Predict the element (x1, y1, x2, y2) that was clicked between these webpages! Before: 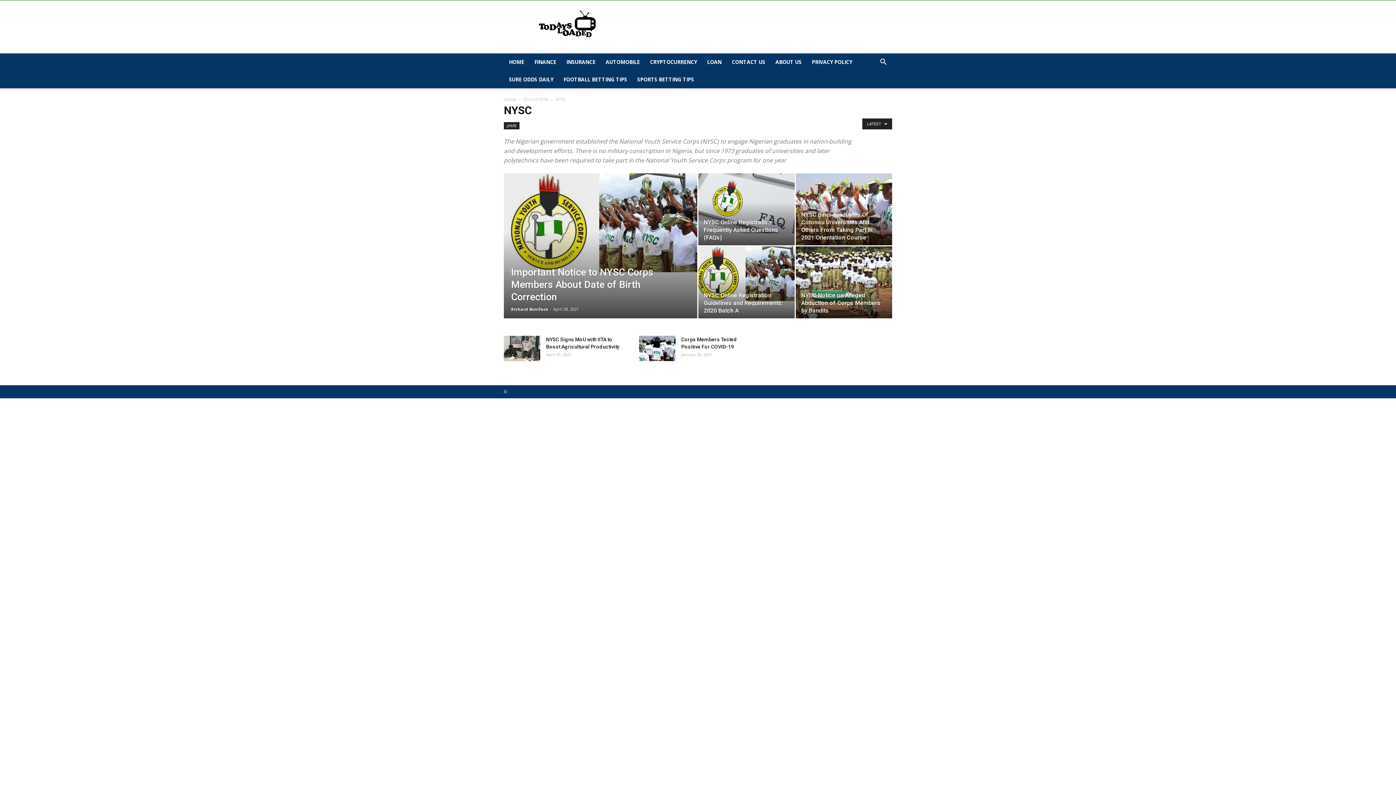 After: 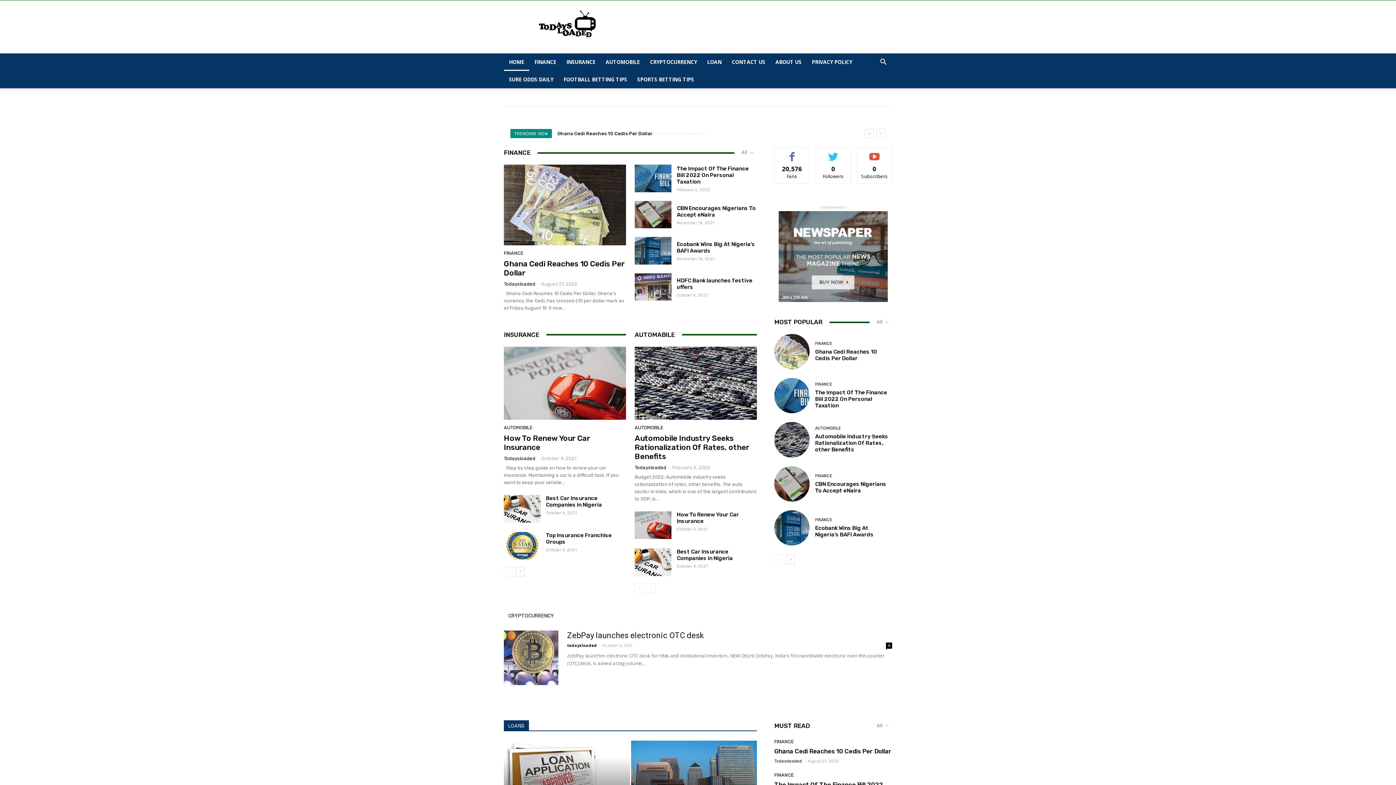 Action: bbox: (504, 96, 516, 102) label: Home